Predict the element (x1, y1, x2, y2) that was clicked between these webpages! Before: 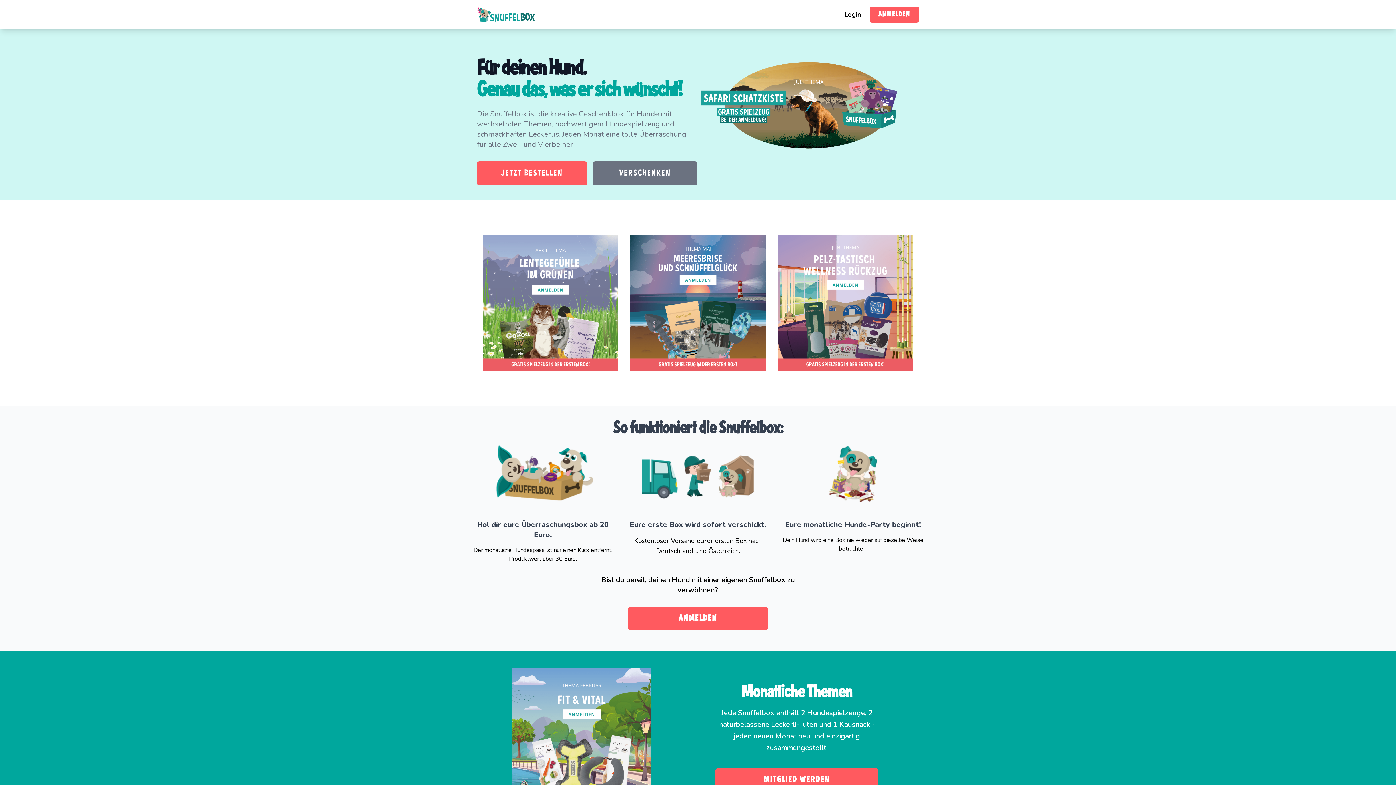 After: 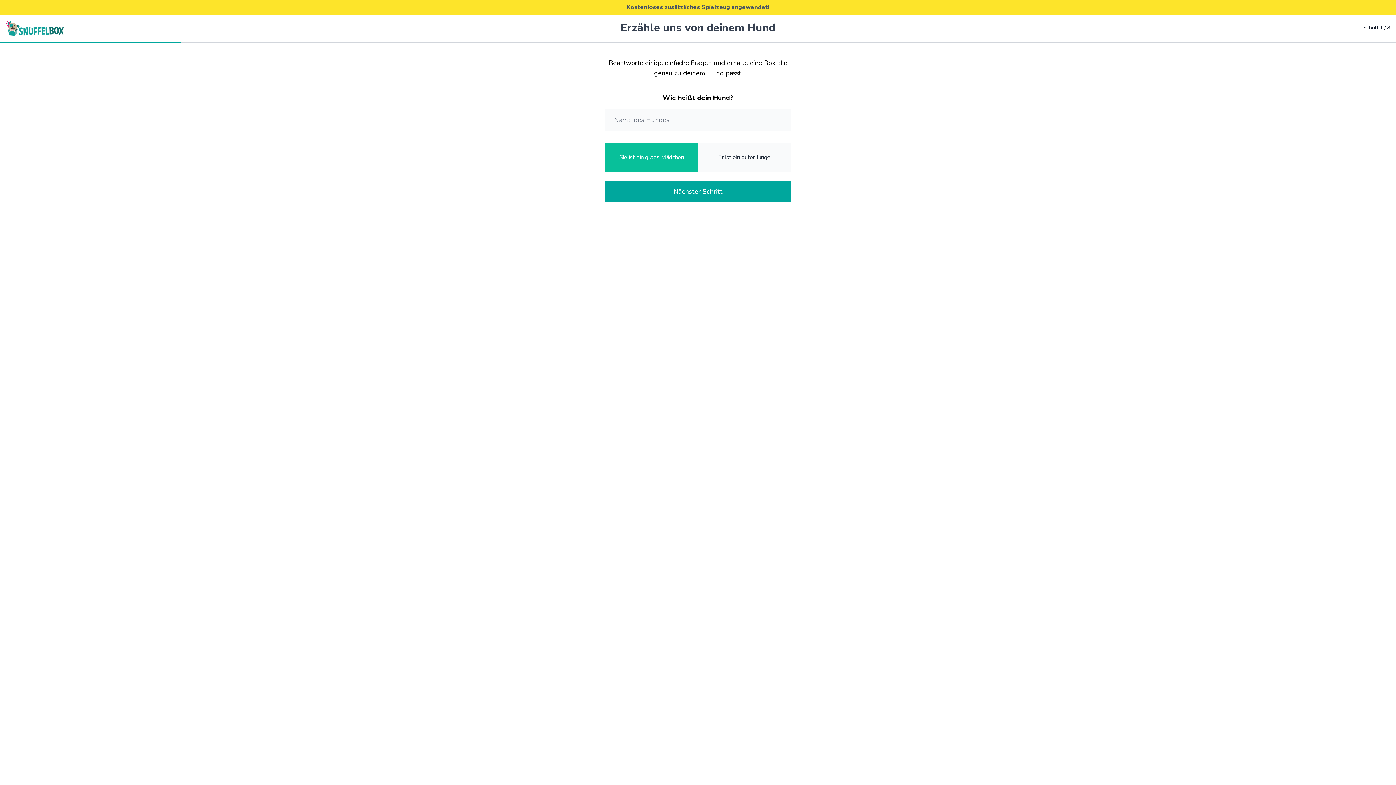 Action: bbox: (777, 234, 913, 370)